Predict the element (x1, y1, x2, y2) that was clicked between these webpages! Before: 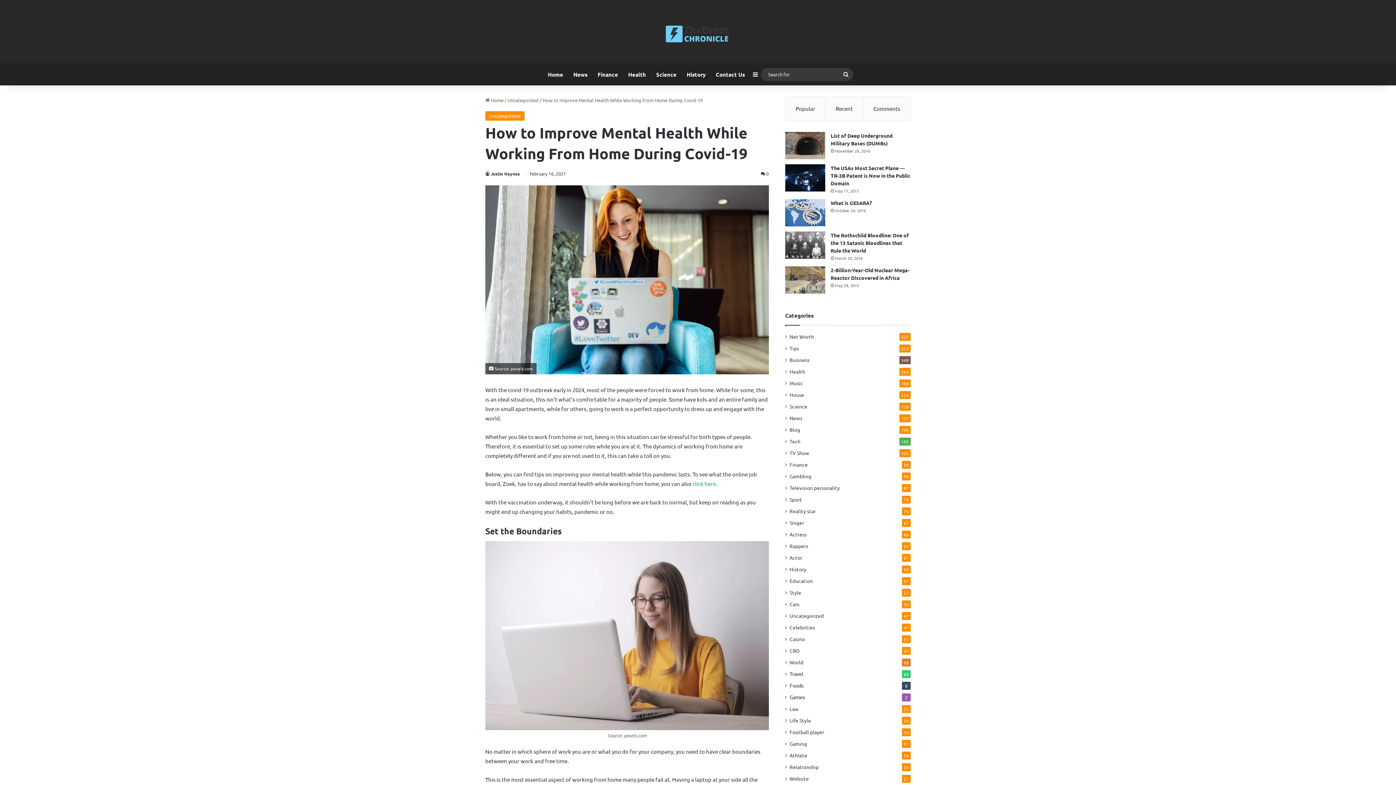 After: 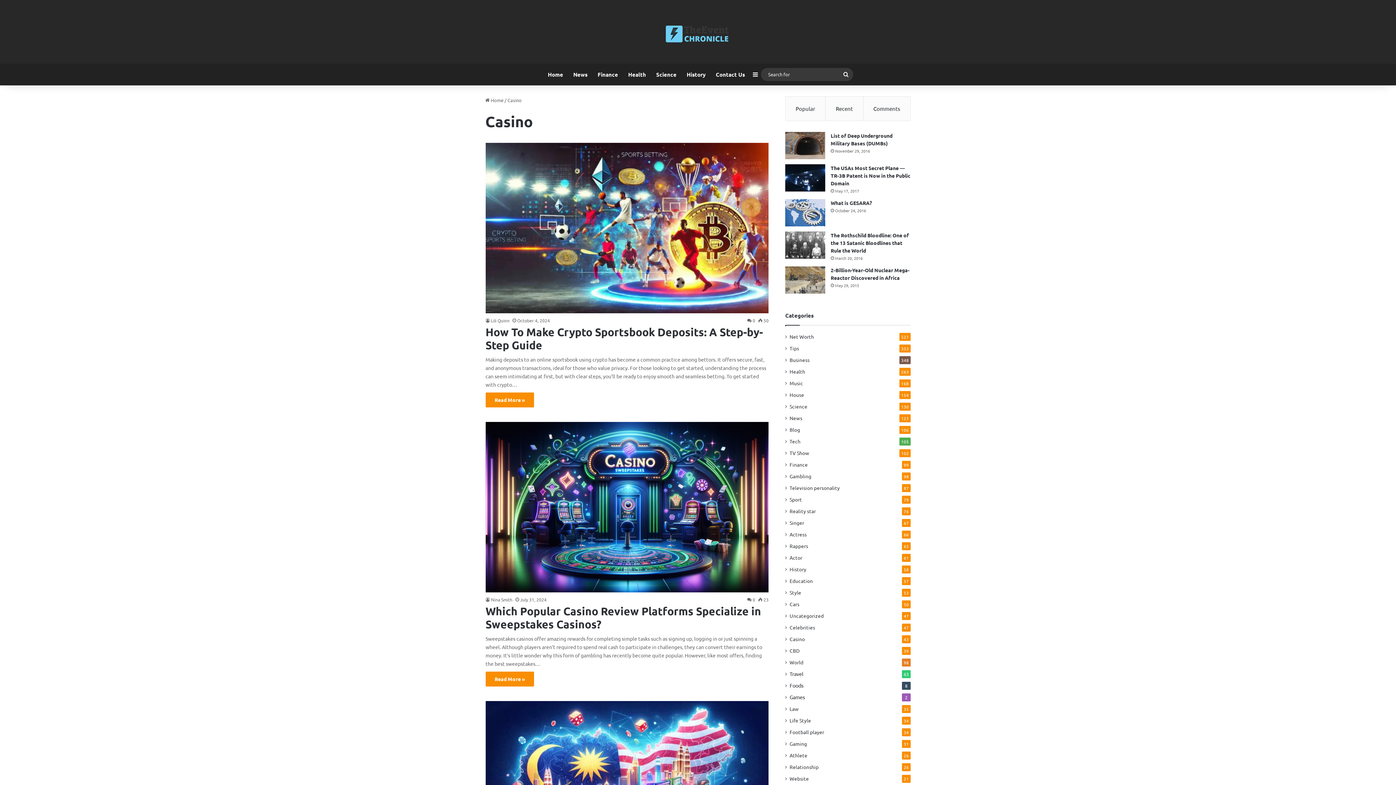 Action: bbox: (789, 635, 805, 643) label: Casino